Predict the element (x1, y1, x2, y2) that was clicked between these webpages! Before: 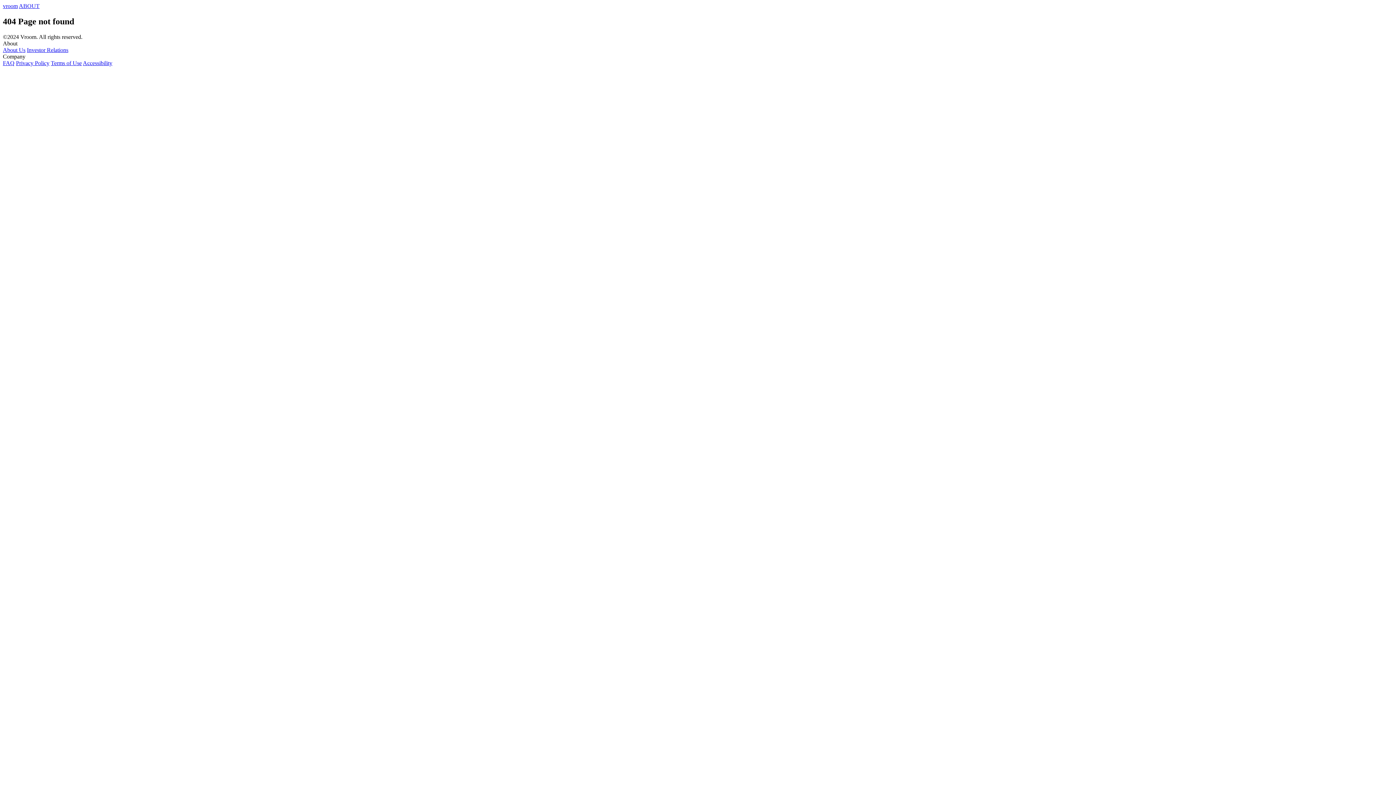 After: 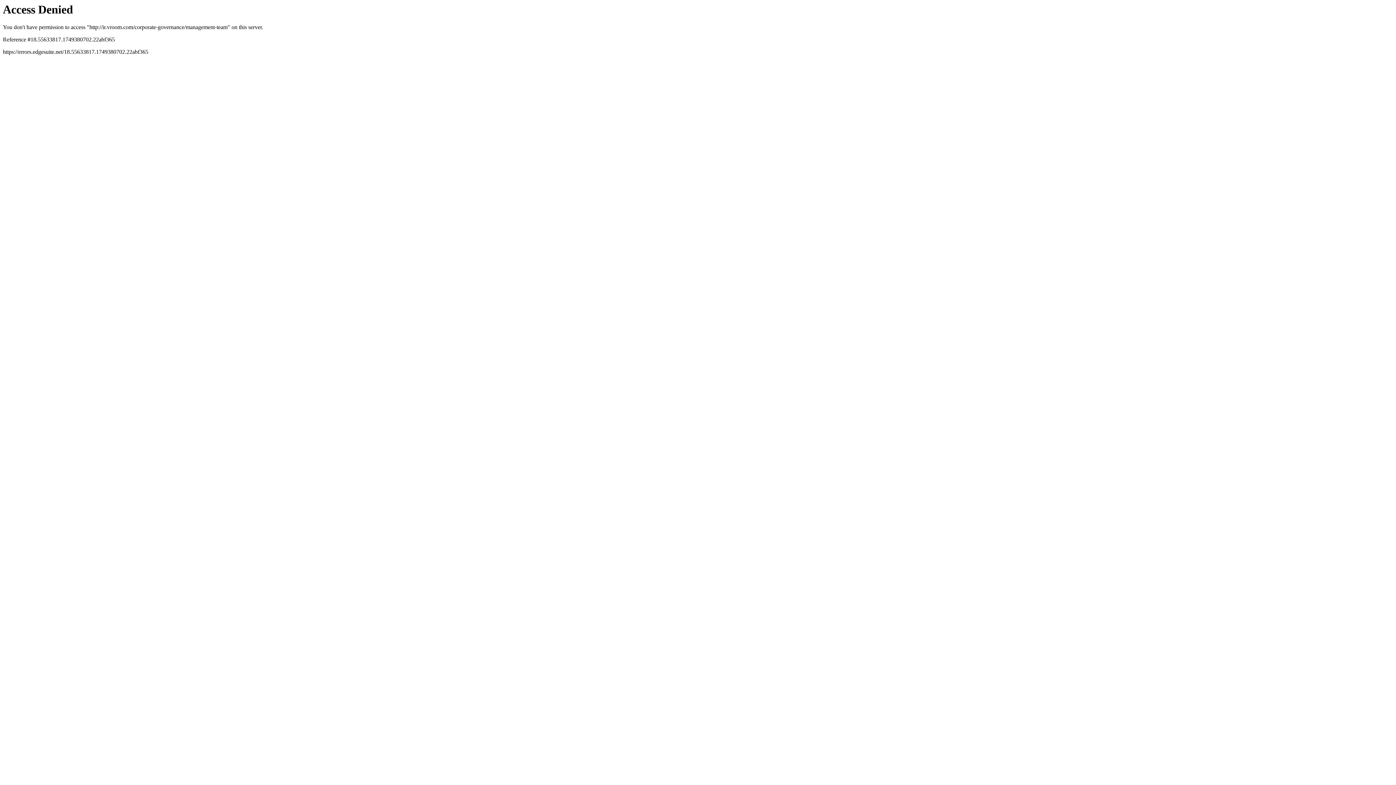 Action: bbox: (2, 46, 25, 53) label: About Us